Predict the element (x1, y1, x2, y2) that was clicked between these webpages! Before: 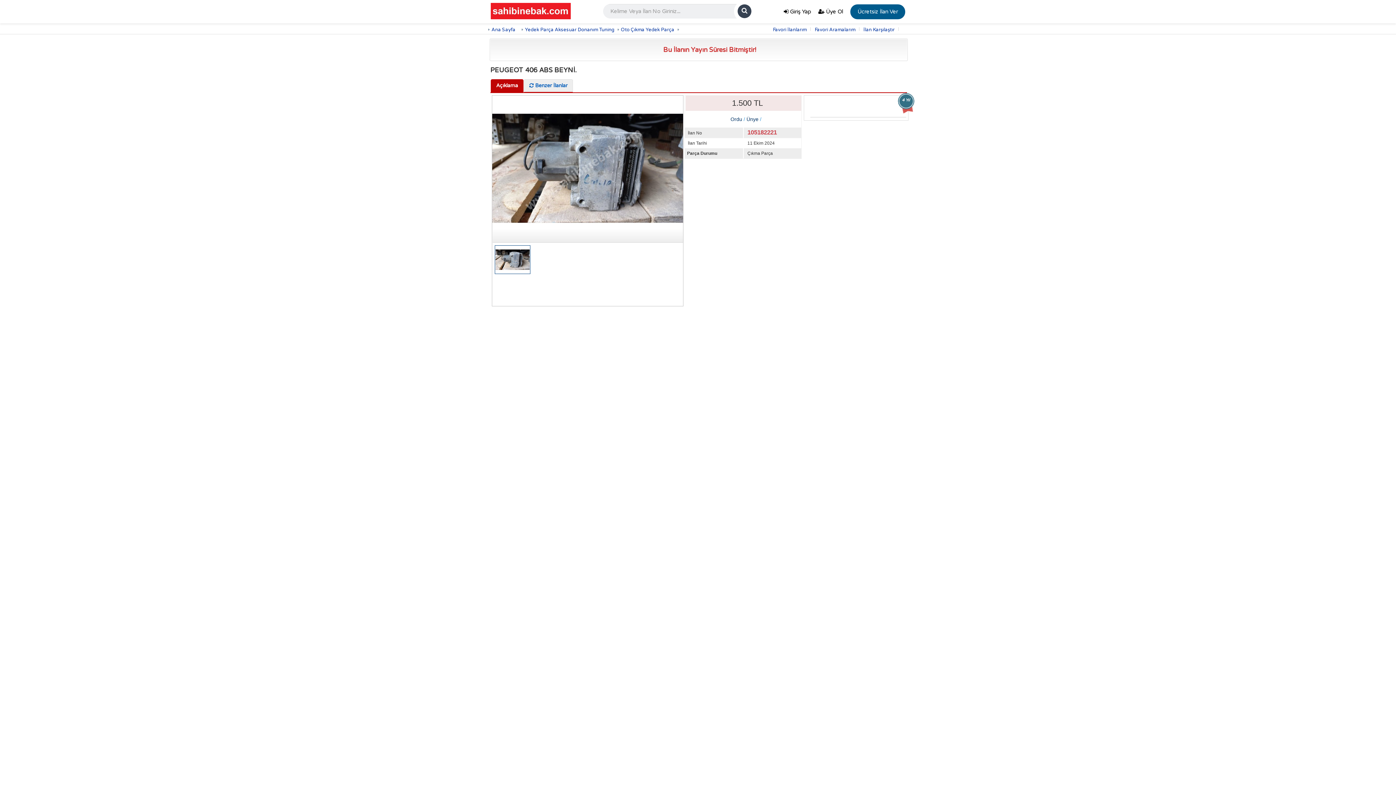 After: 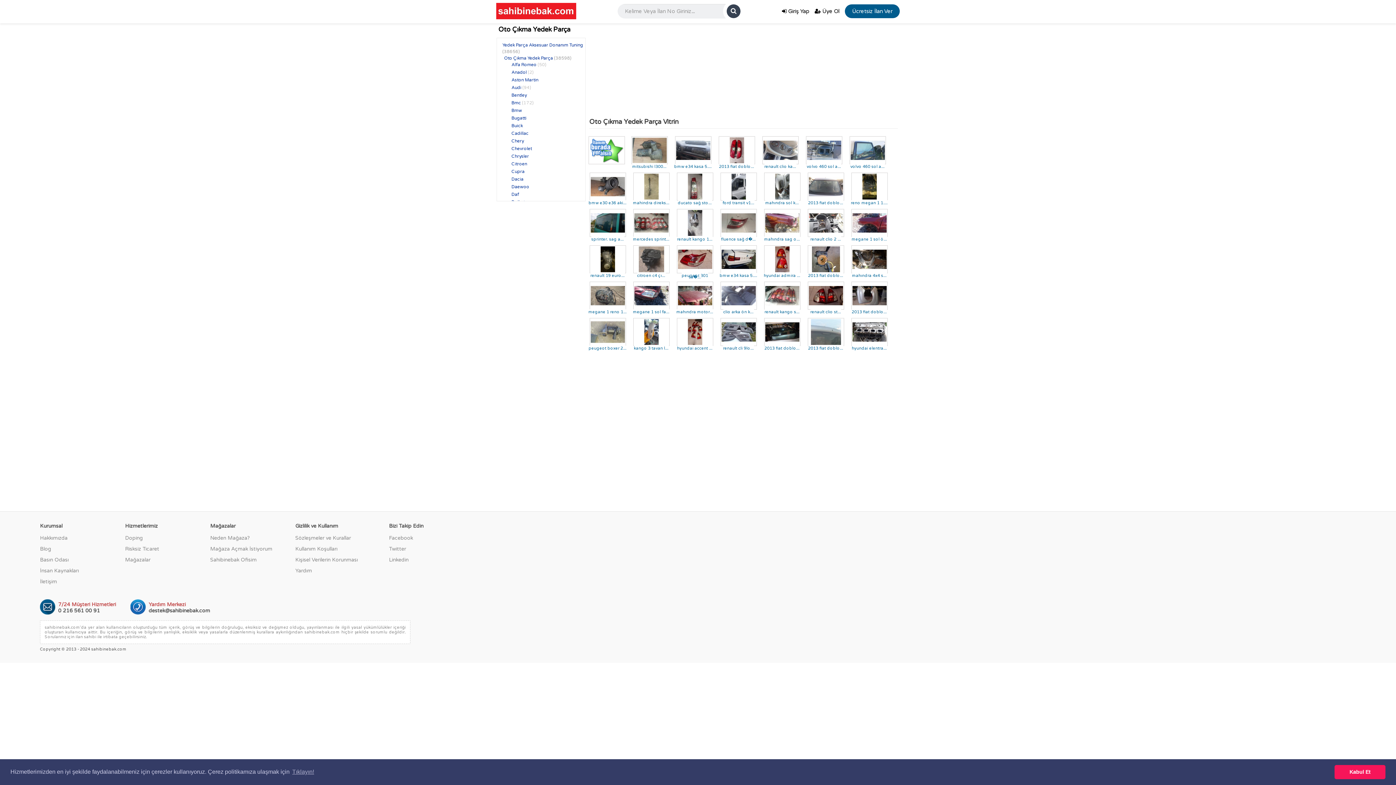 Action: bbox: (617, 26, 674, 32) label: Oto Çıkma Yedek Parça